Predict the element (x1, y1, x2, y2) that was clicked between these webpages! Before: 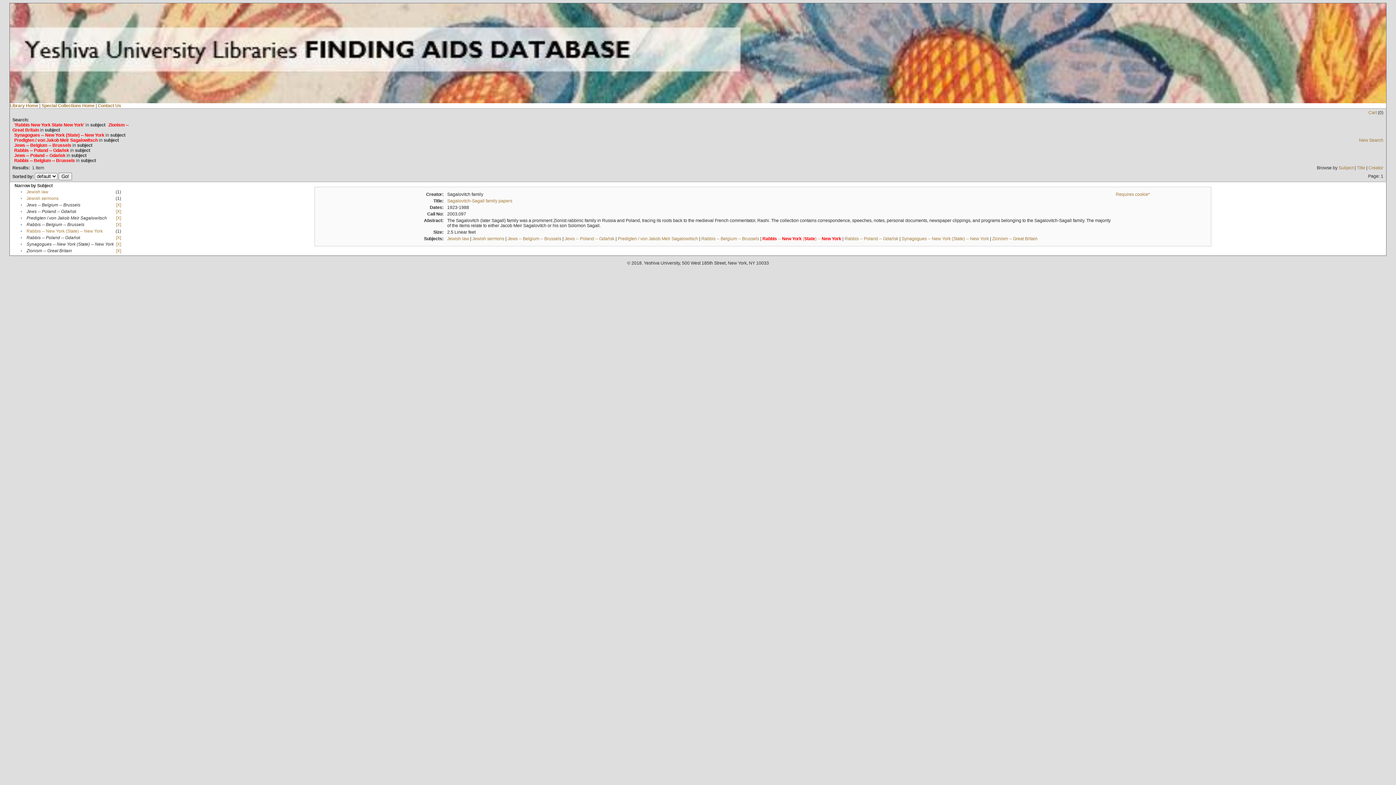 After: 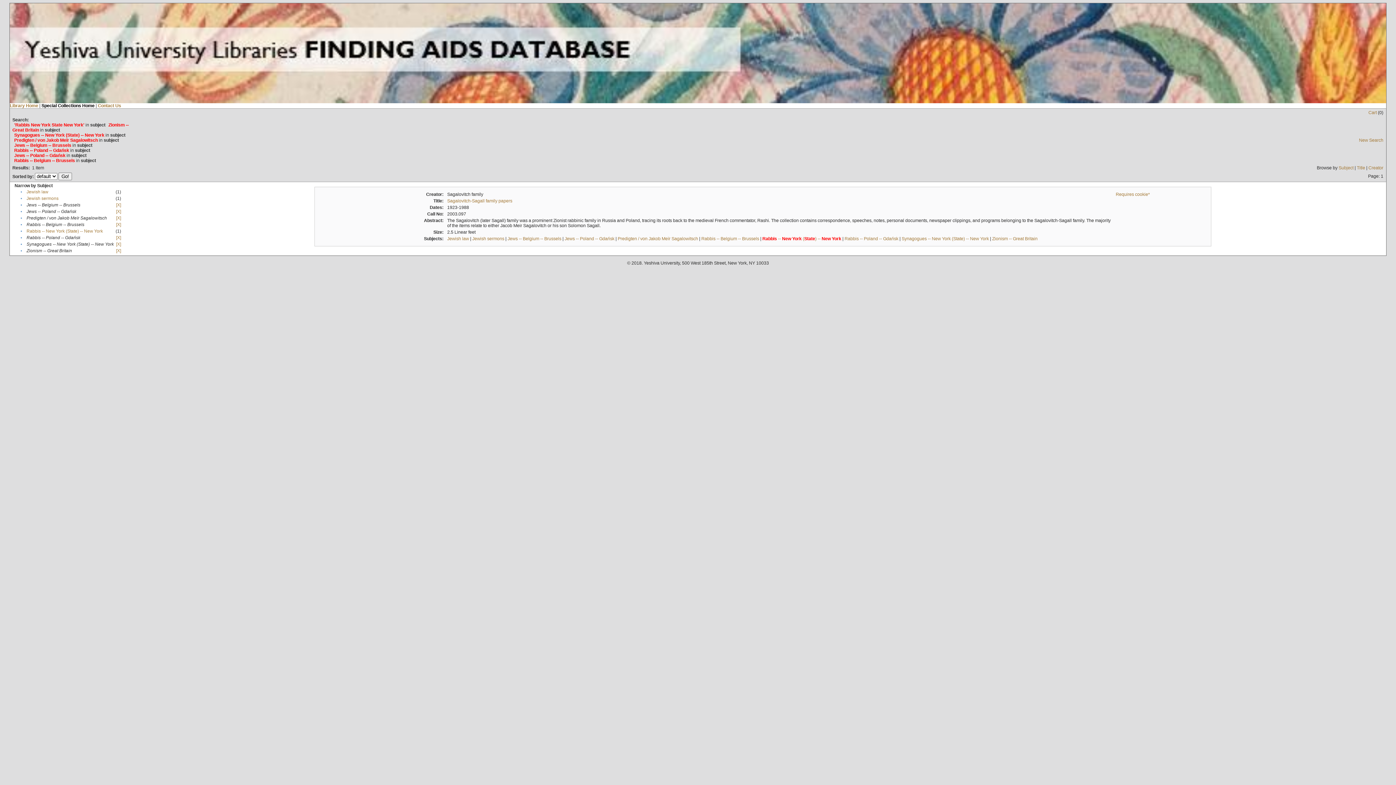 Action: label: Special Collections Home  bbox: (41, 103, 95, 108)